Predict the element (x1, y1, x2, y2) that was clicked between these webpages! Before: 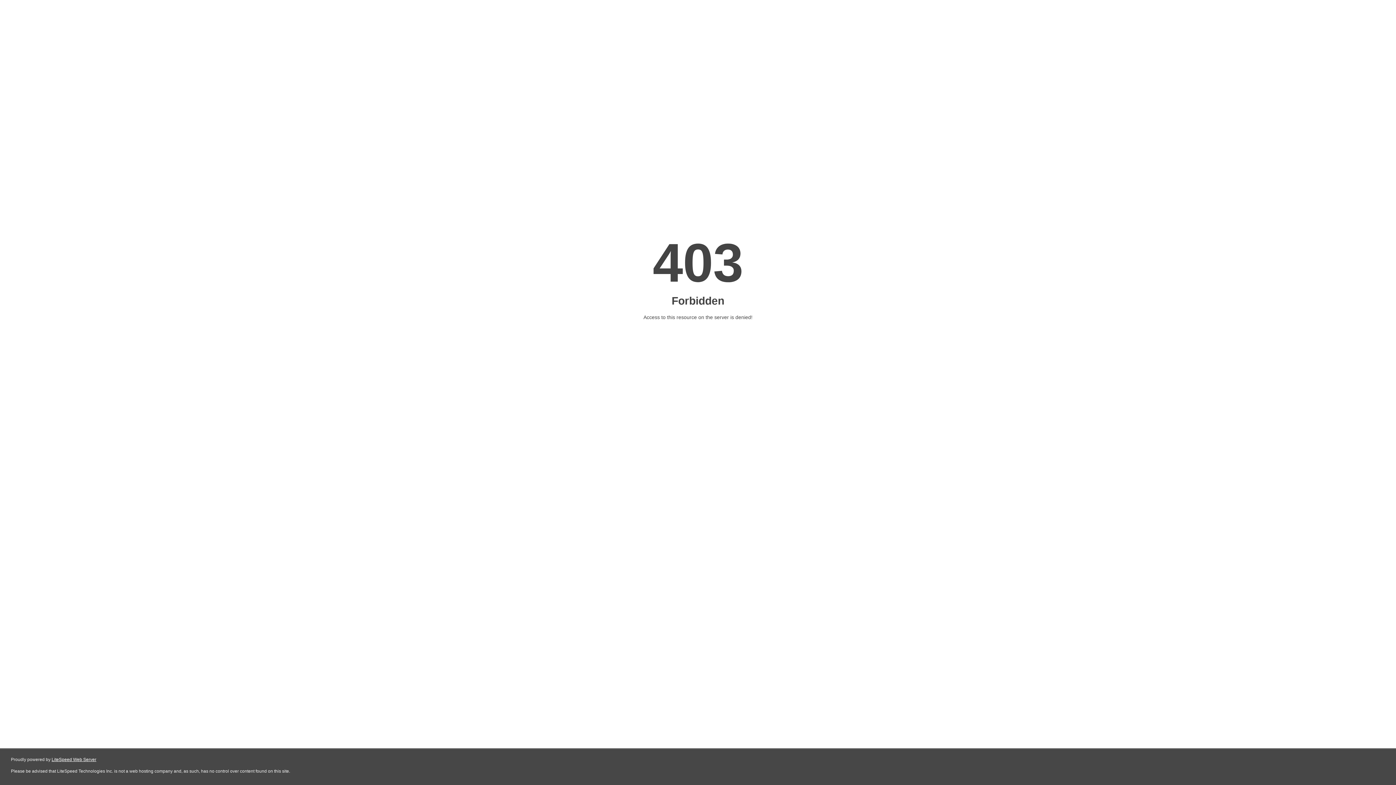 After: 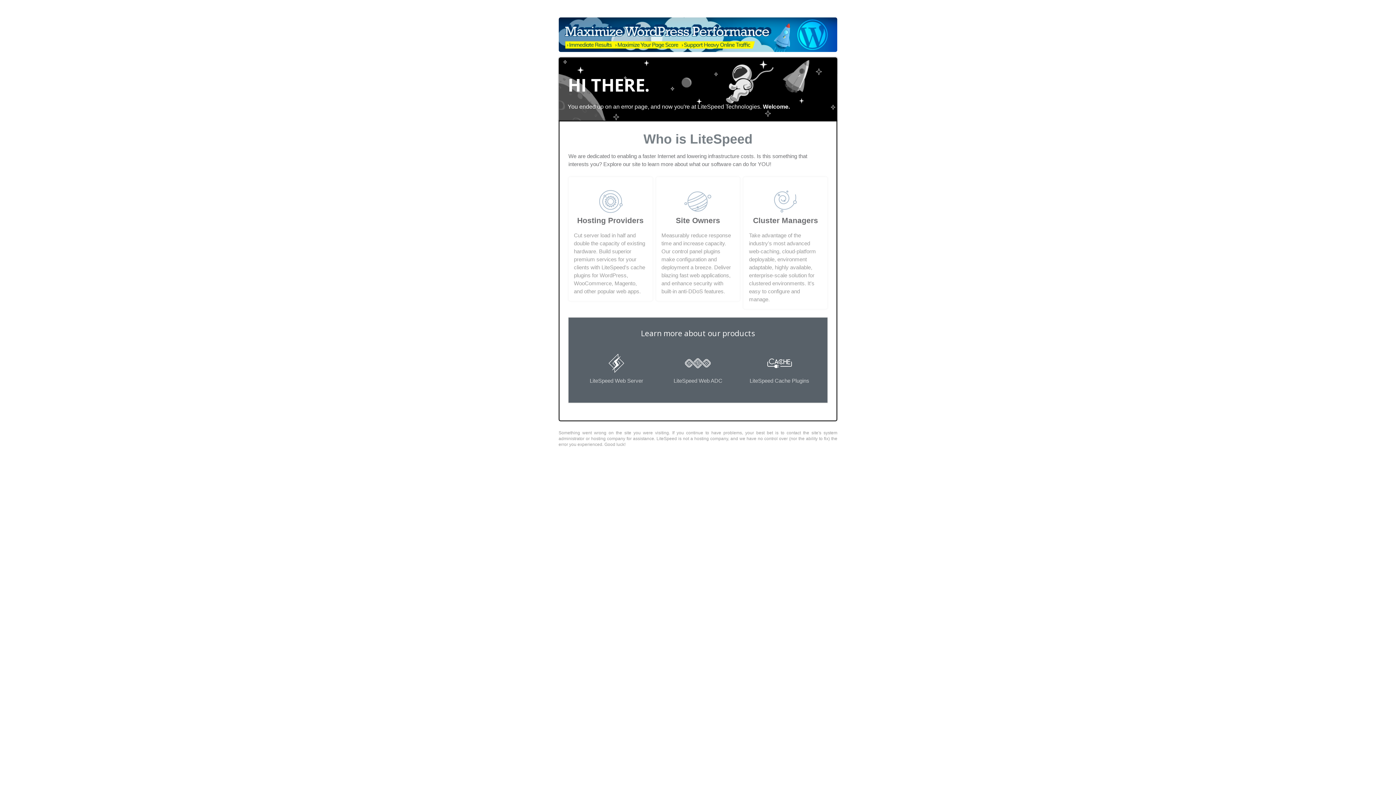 Action: bbox: (51, 757, 96, 762) label: LiteSpeed Web Server